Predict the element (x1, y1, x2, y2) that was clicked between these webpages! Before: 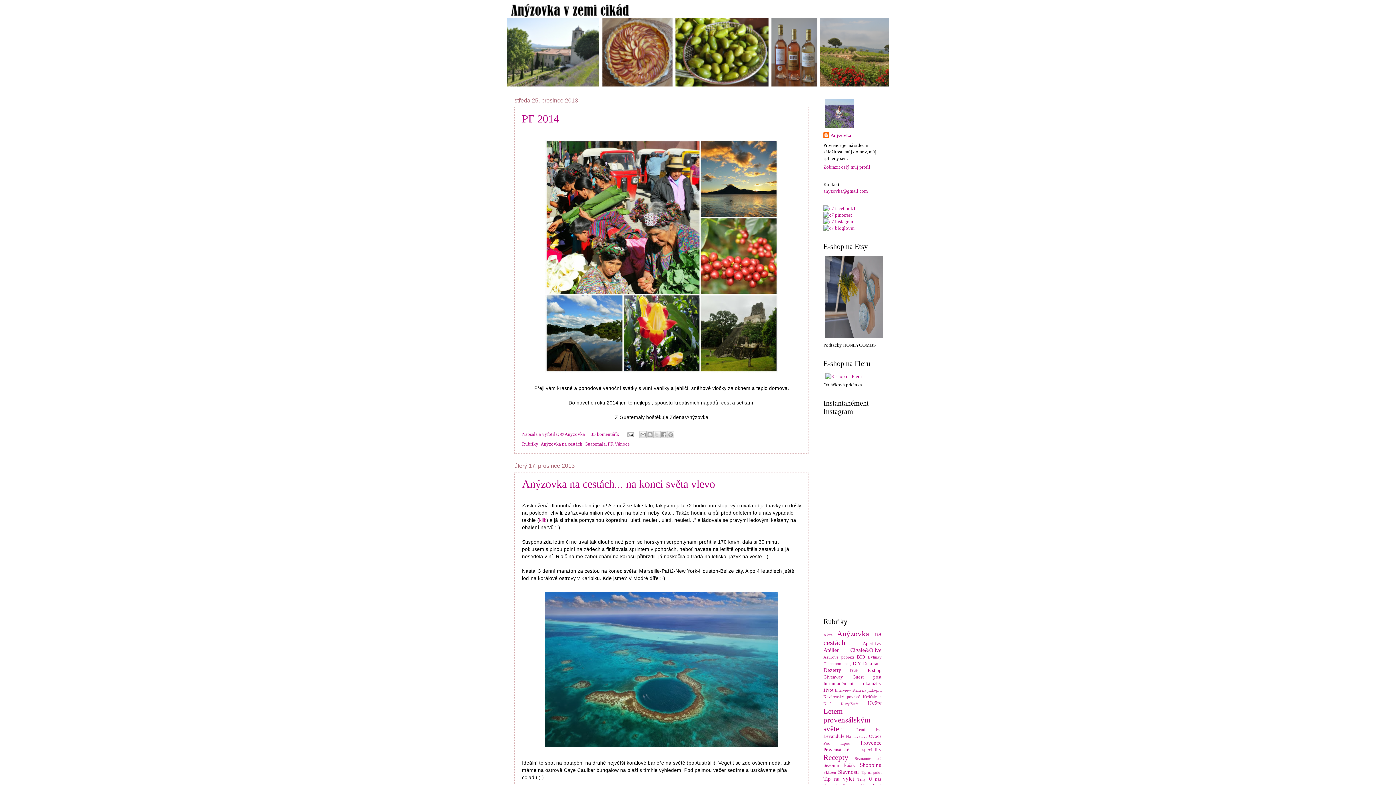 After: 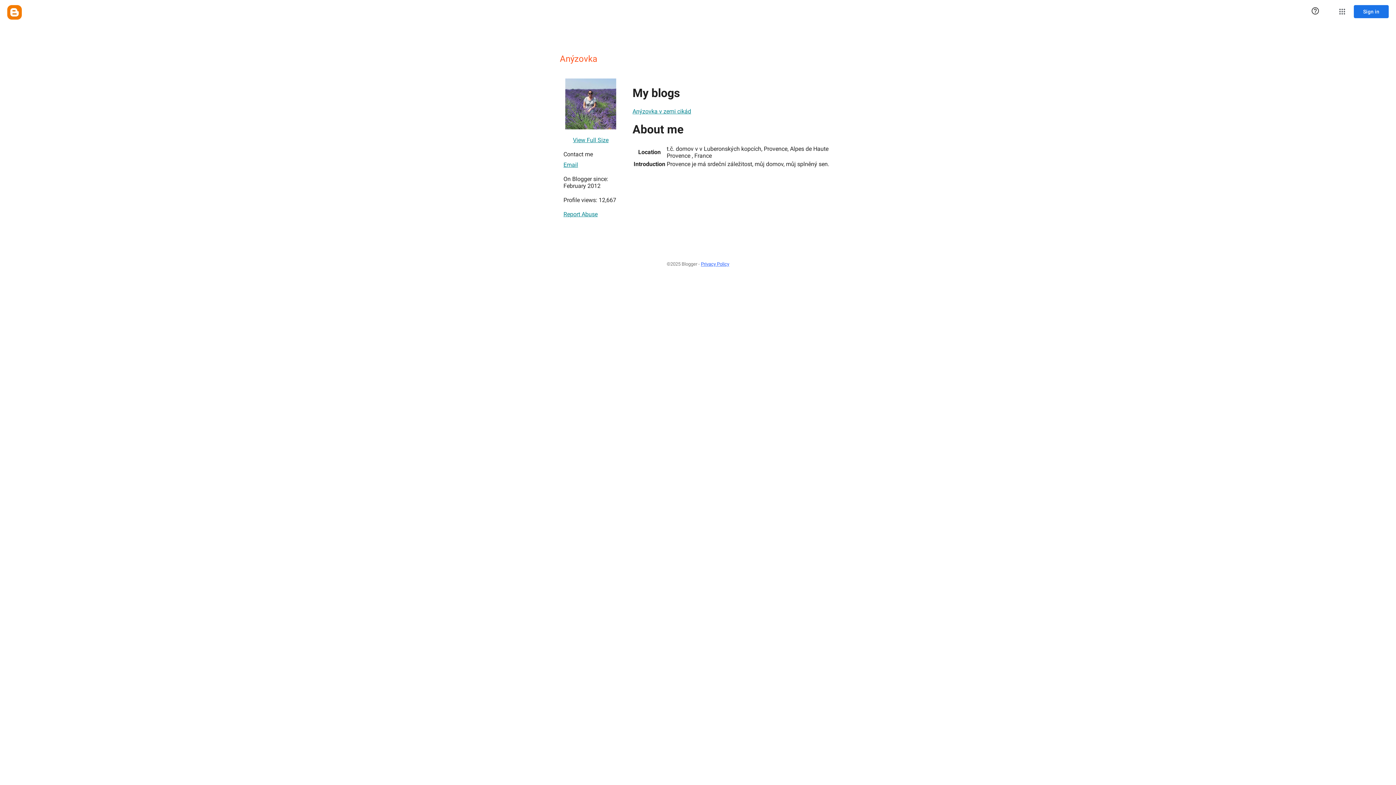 Action: bbox: (823, 132, 851, 139) label: Anýzovka